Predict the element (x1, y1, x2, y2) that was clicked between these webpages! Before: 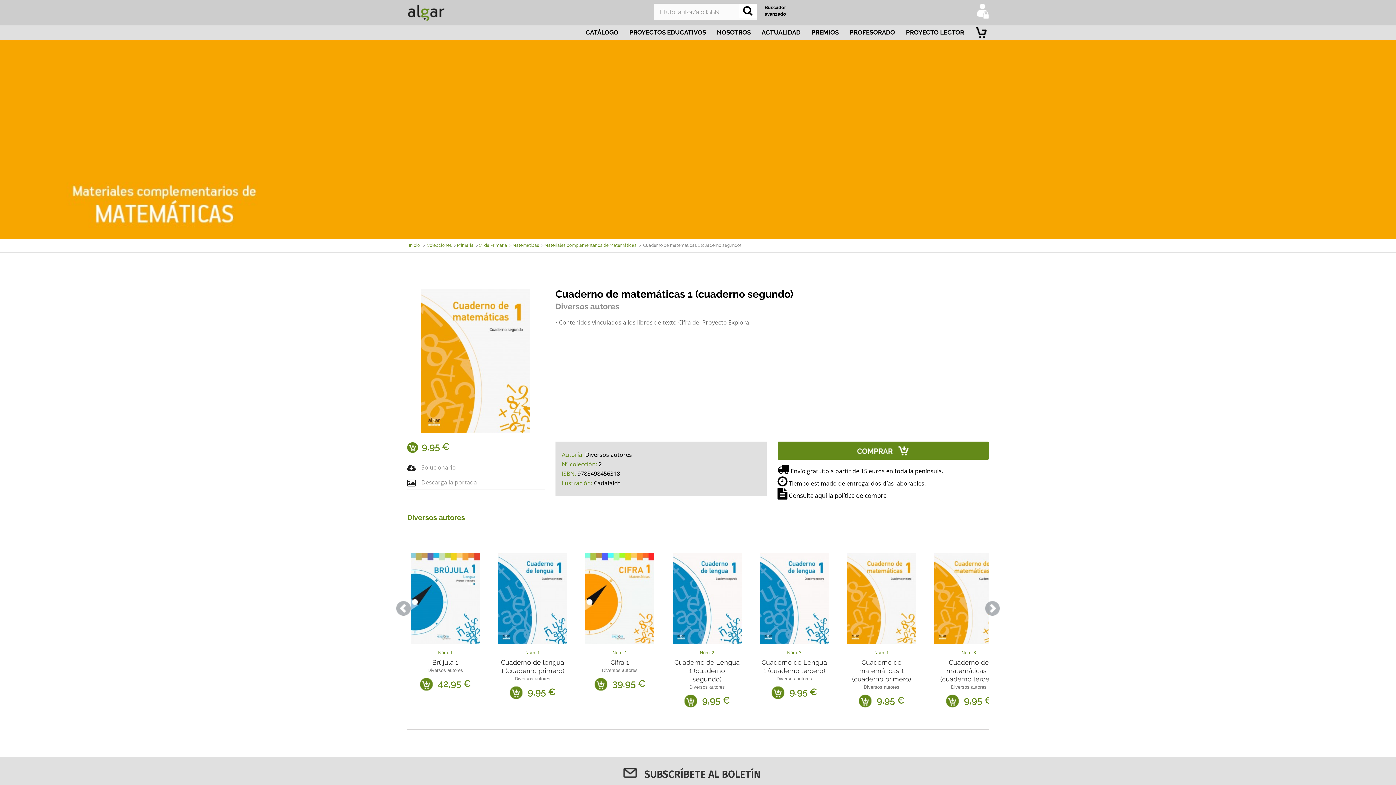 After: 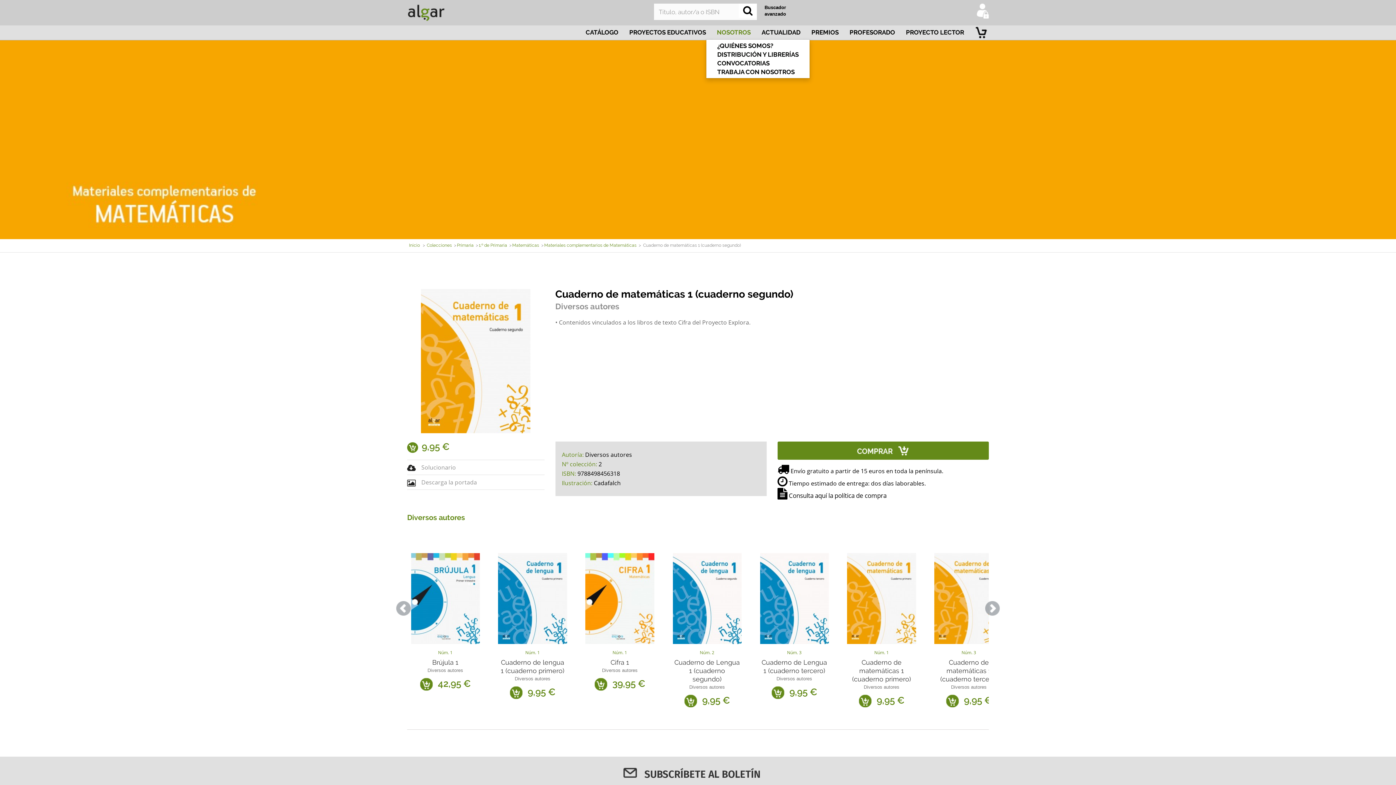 Action: label: NOSOTROS bbox: (717, 25, 750, 39)